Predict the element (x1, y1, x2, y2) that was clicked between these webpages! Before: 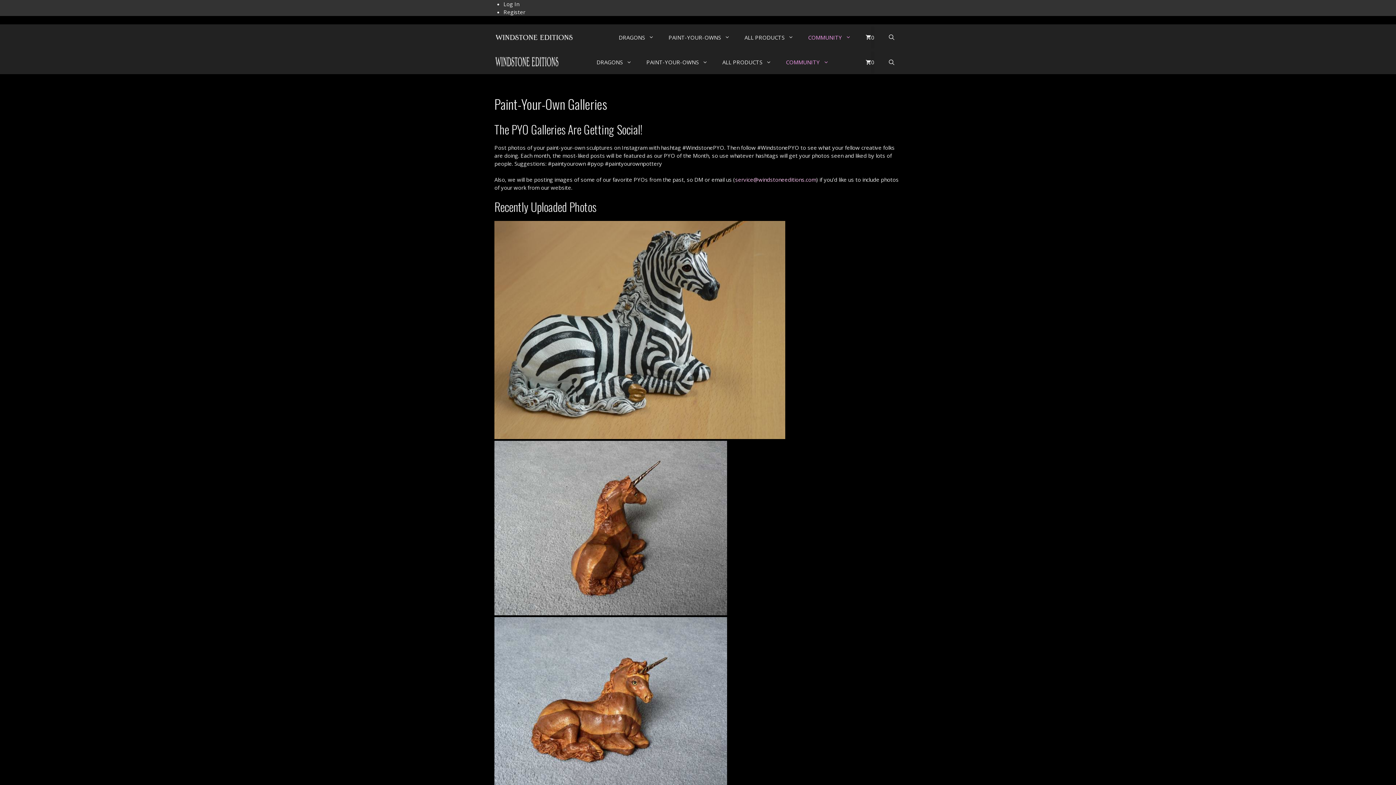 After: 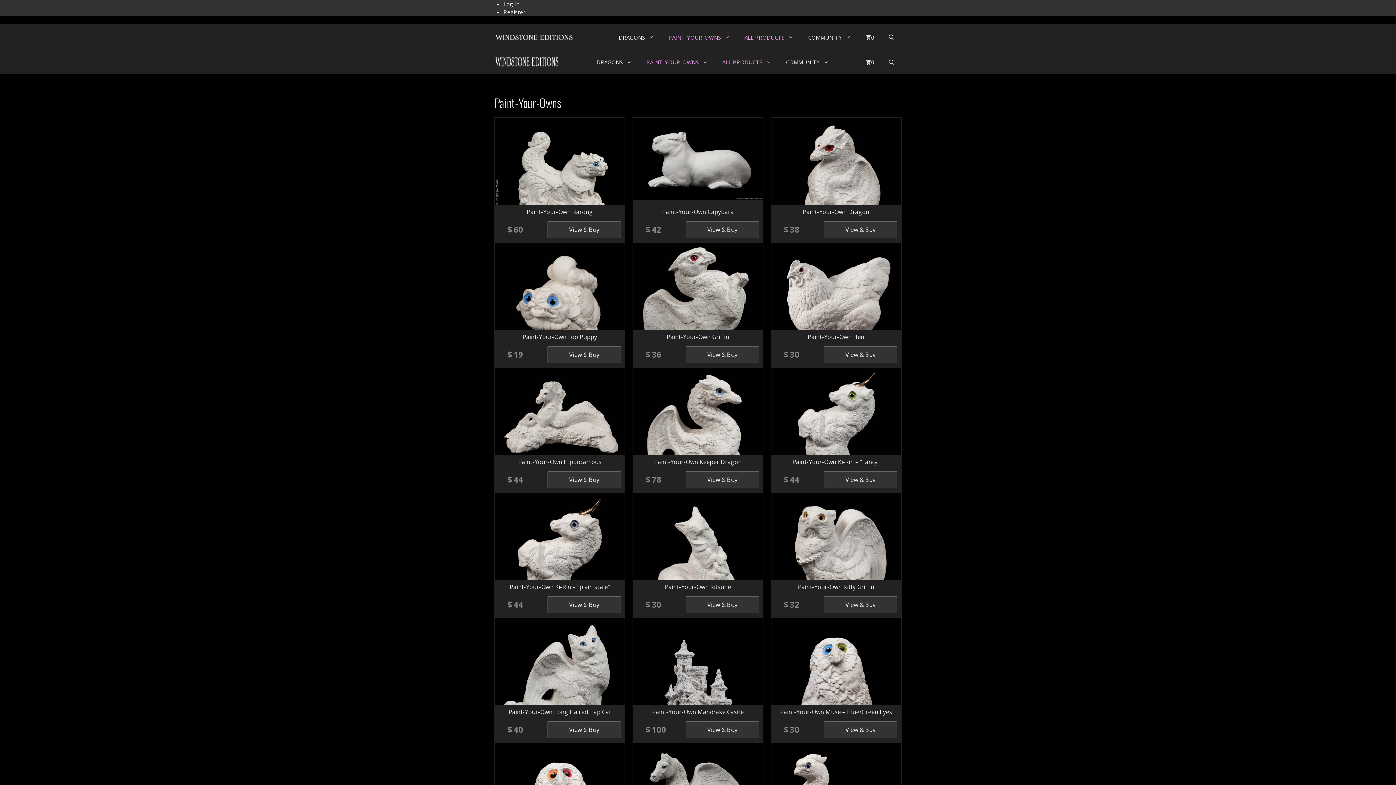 Action: bbox: (661, 26, 737, 48) label: PAINT-YOUR-OWNS